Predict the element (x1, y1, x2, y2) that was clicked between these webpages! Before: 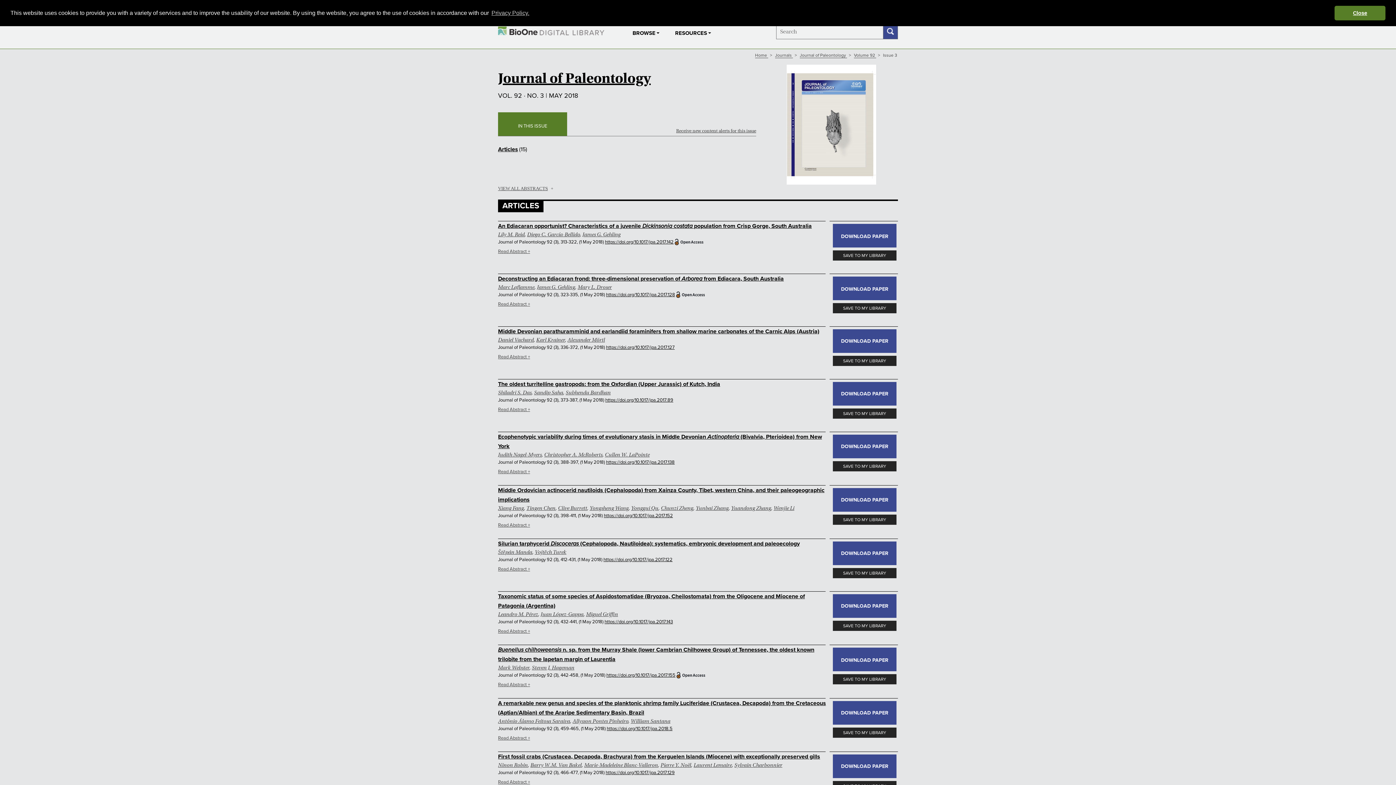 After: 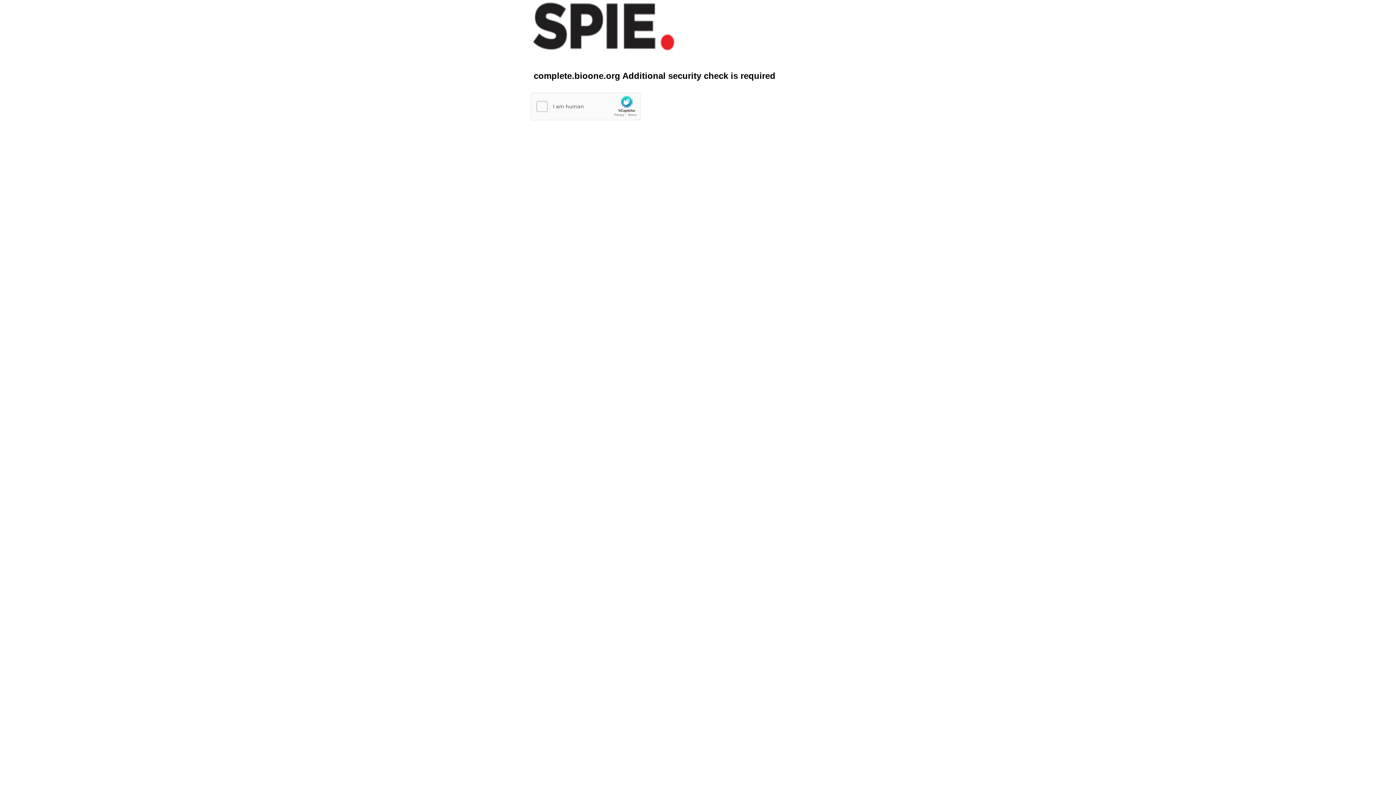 Action: bbox: (498, 275, 784, 282) label: Deconstructing an Ediacaran frond: three-dimensional preservation of Arborea from Ediacara, South Australia